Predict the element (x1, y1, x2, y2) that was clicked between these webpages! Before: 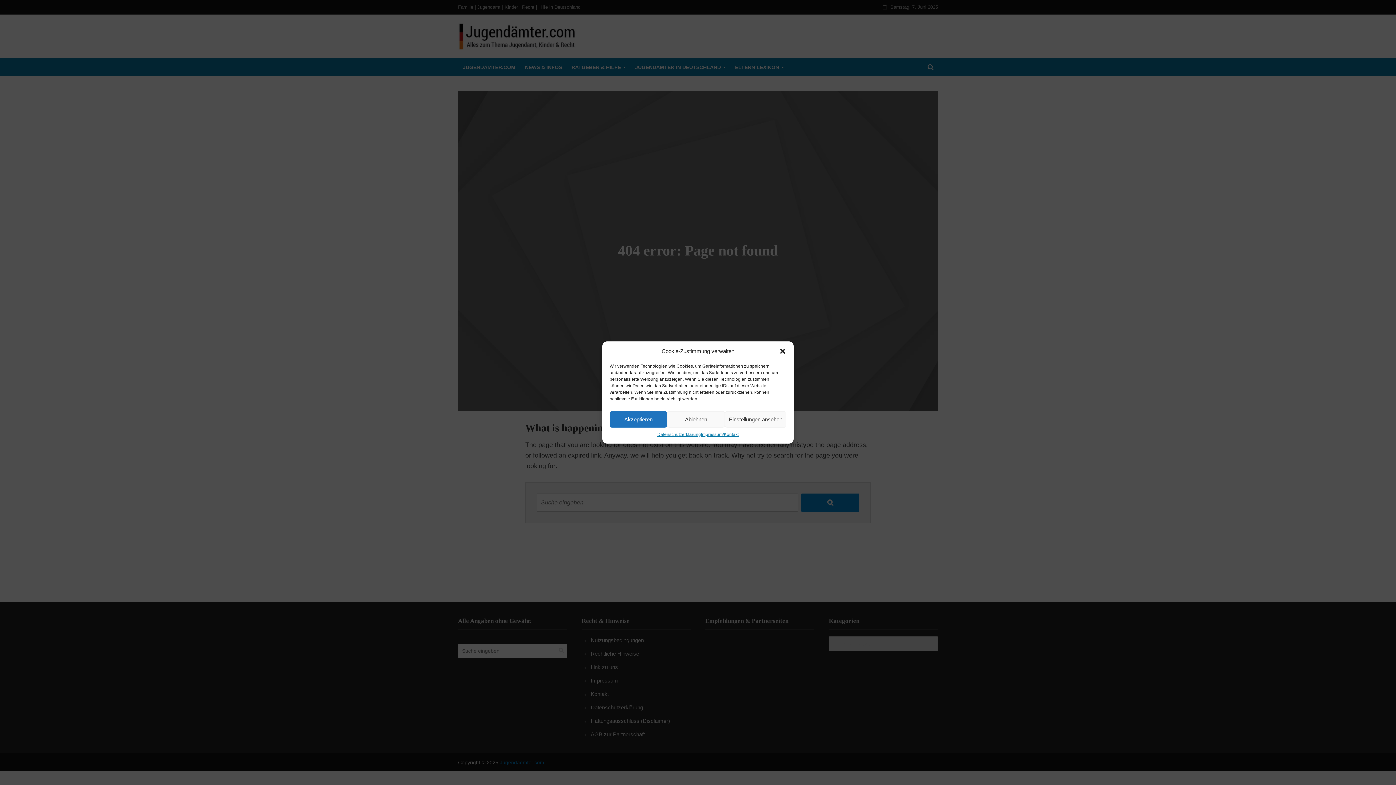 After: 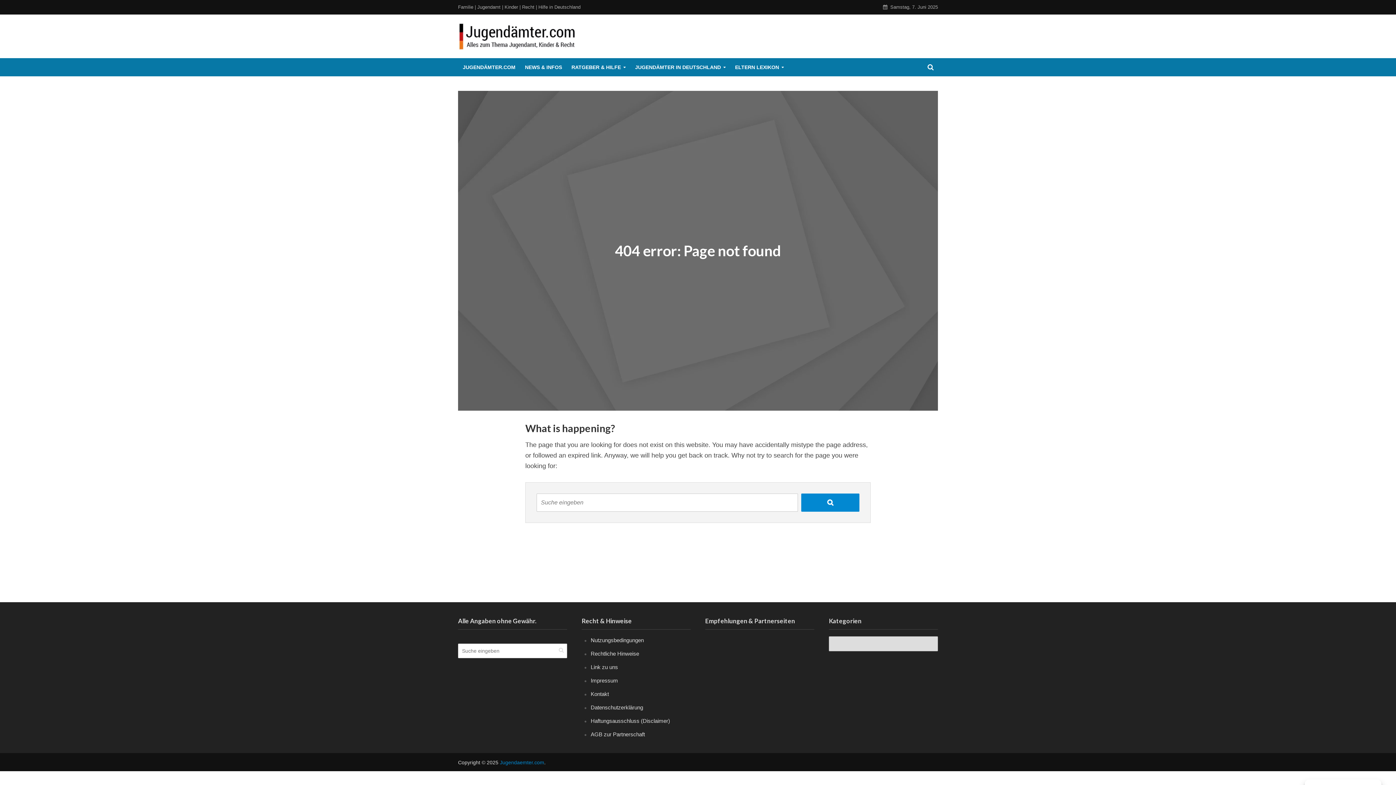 Action: bbox: (609, 411, 667, 427) label: Akzeptieren